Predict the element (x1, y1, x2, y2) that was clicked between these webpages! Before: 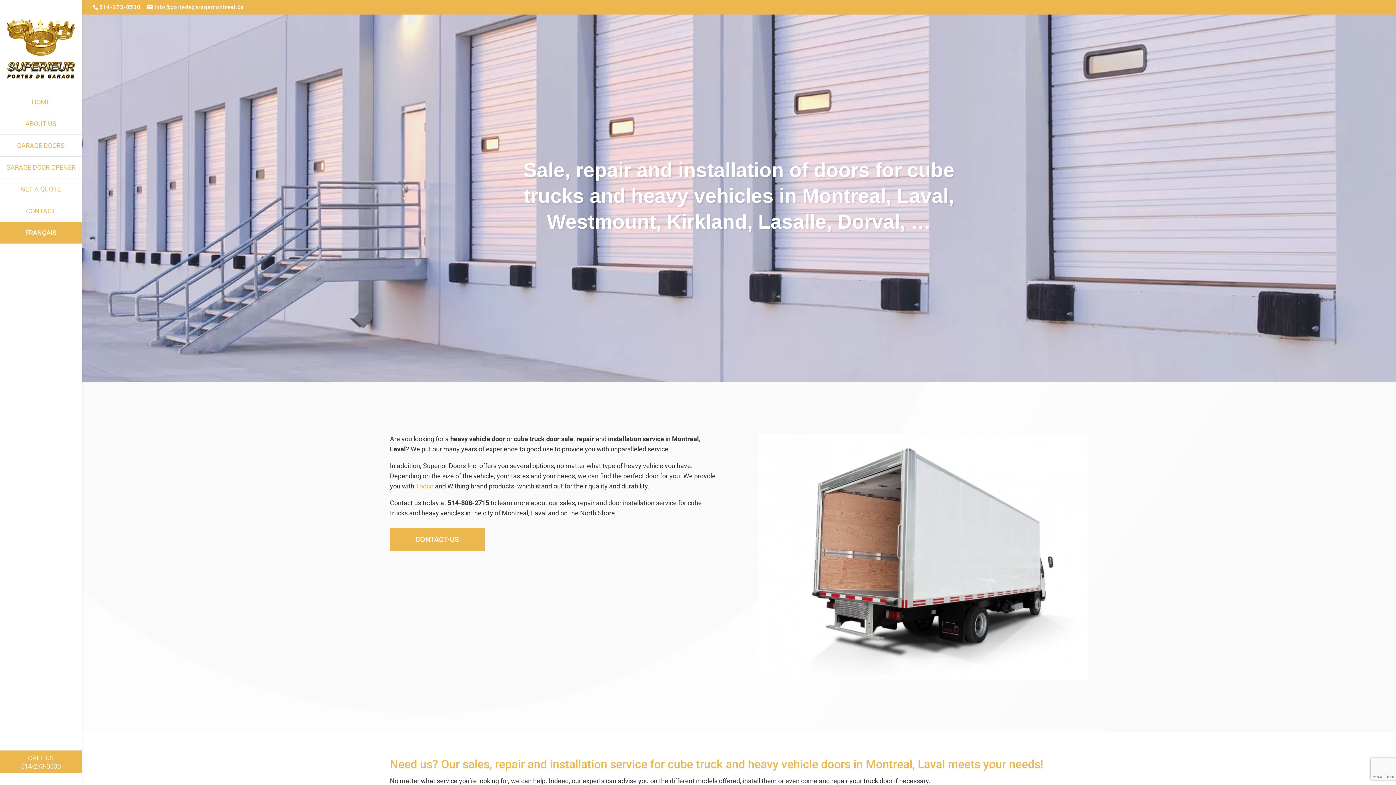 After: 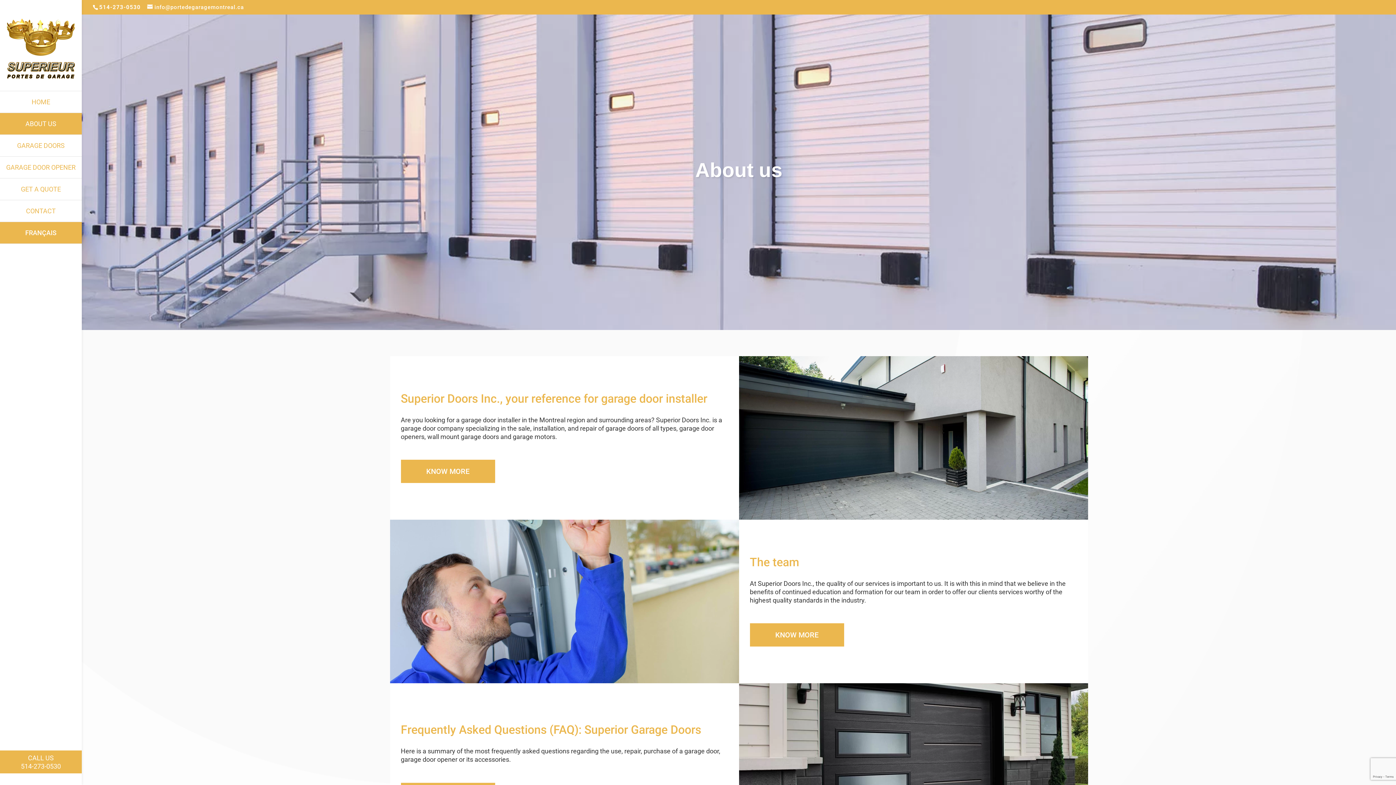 Action: bbox: (0, 113, 81, 134) label: ABOUT US